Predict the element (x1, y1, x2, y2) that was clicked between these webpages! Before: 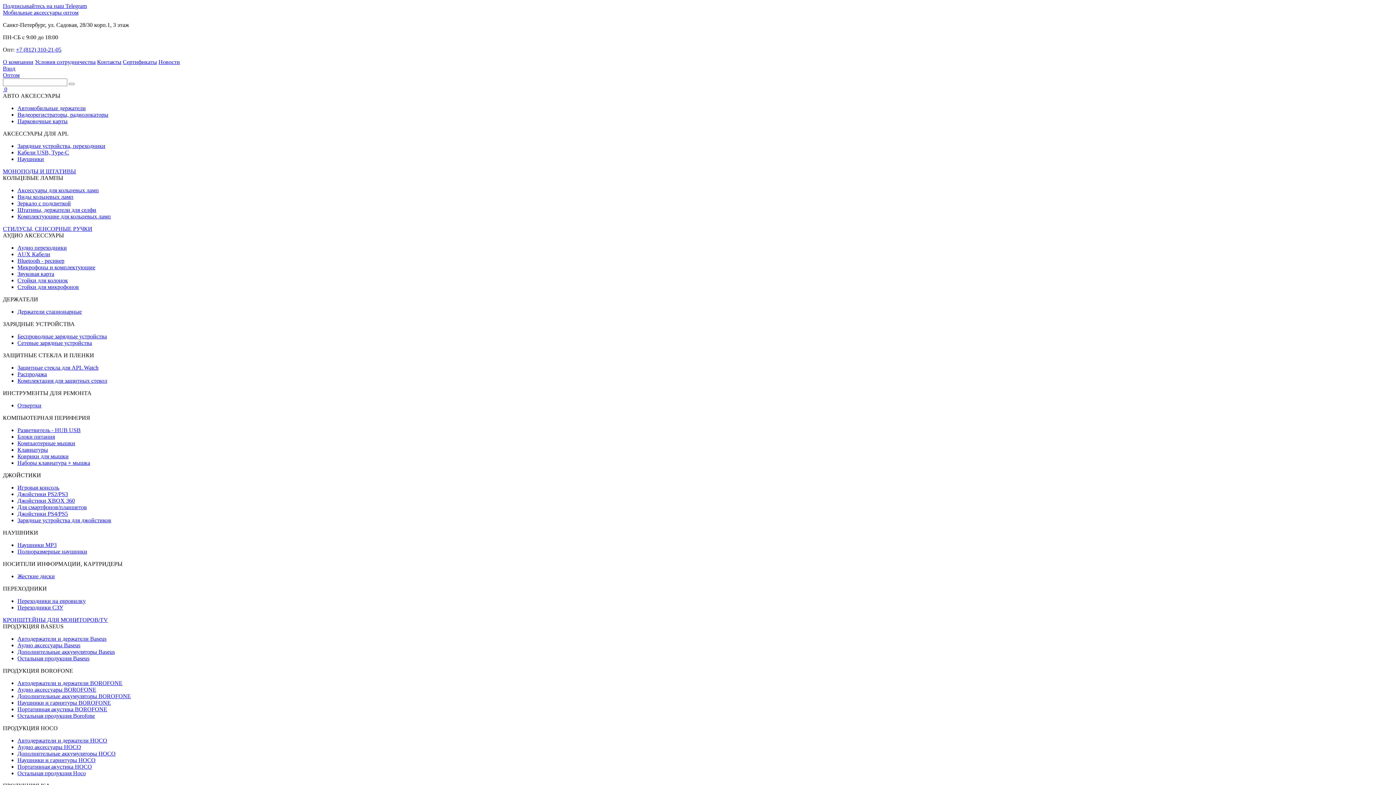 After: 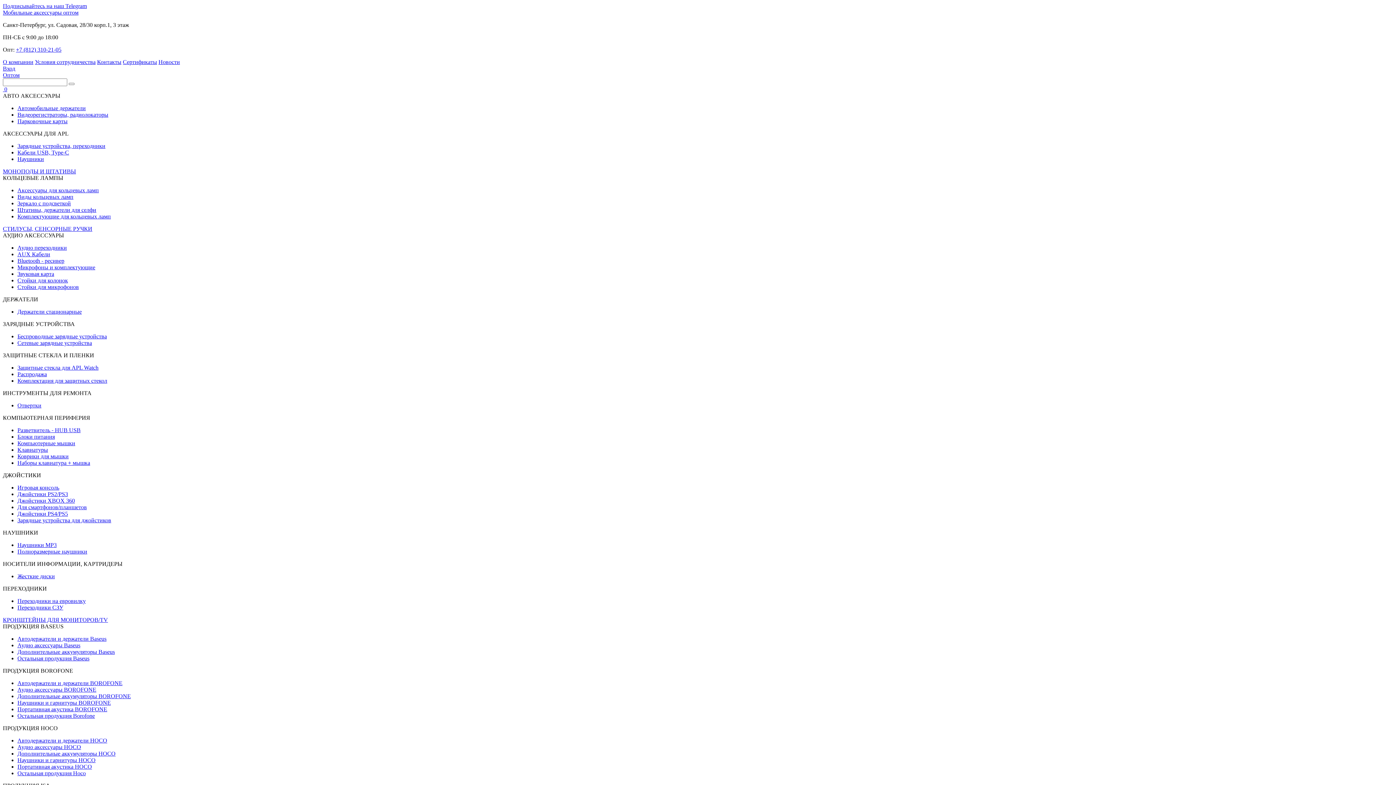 Action: bbox: (2, 725, 57, 731) label: ПРОДУКЦИЯ HOCO